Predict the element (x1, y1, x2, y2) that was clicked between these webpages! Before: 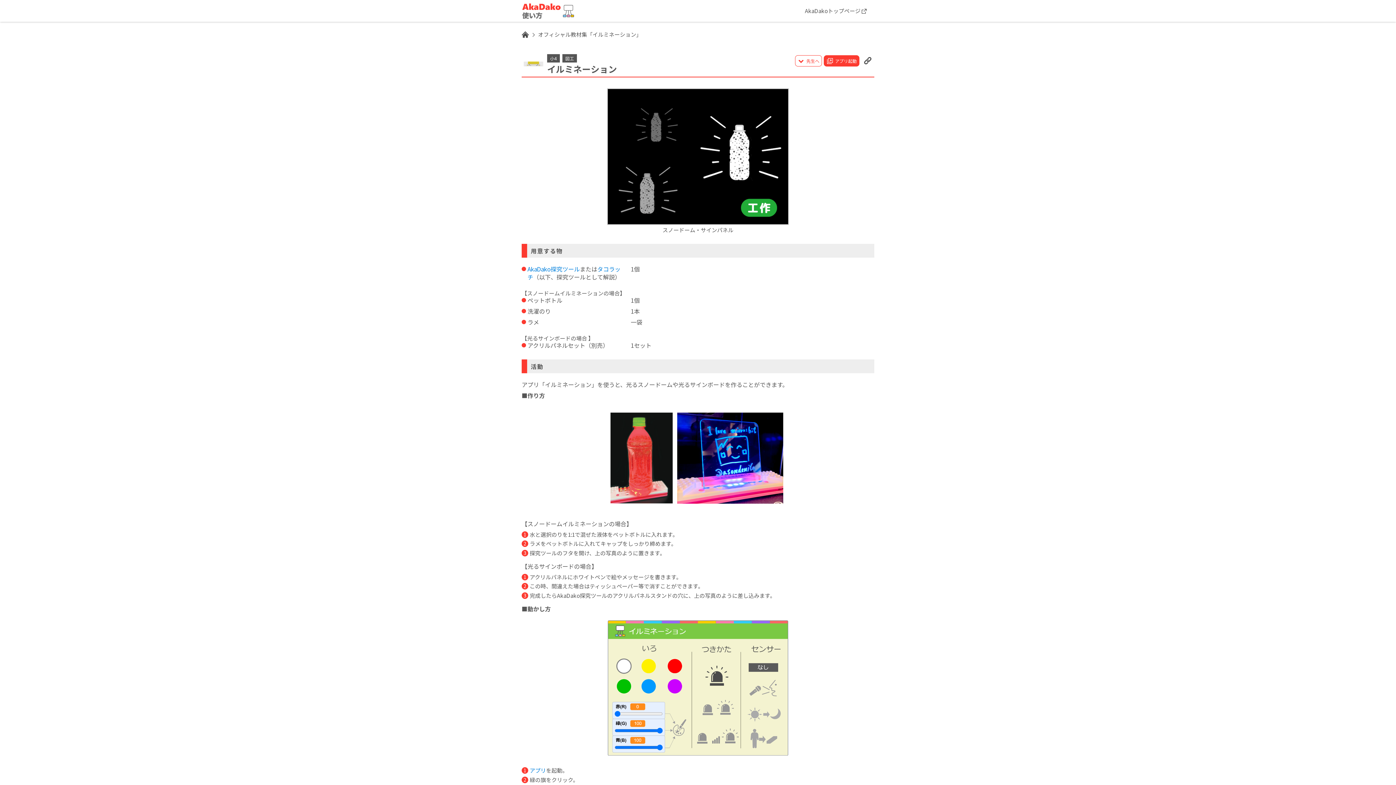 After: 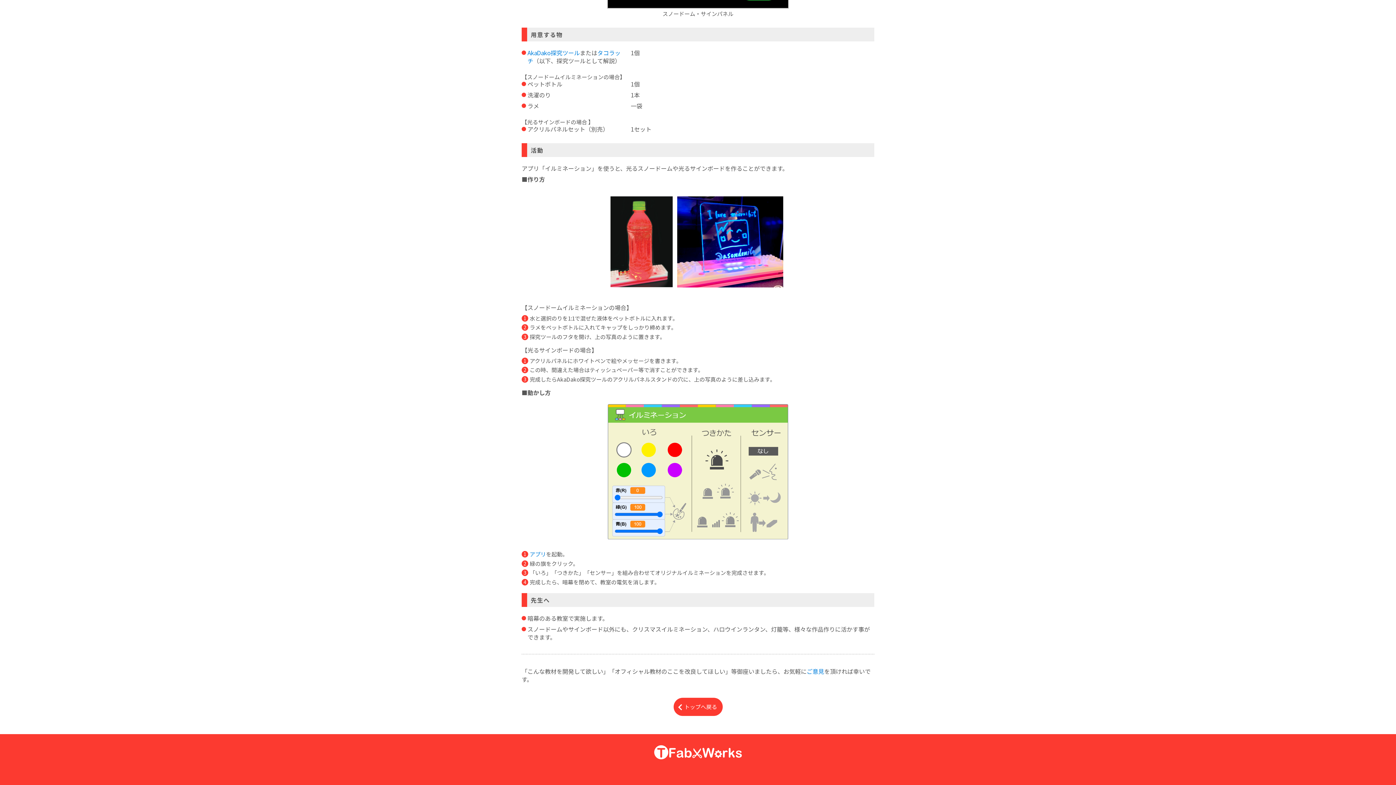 Action: label: 先生へ bbox: (795, 55, 822, 66)